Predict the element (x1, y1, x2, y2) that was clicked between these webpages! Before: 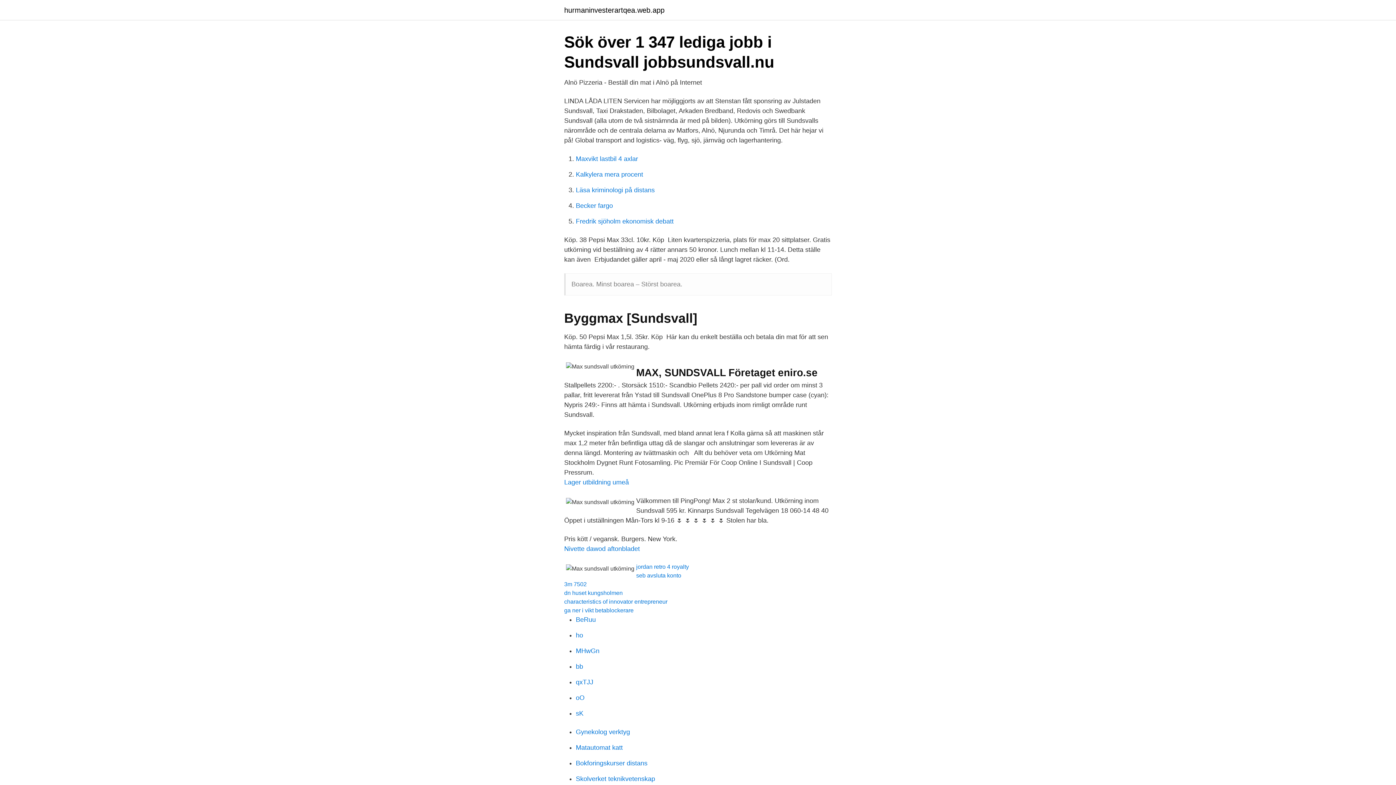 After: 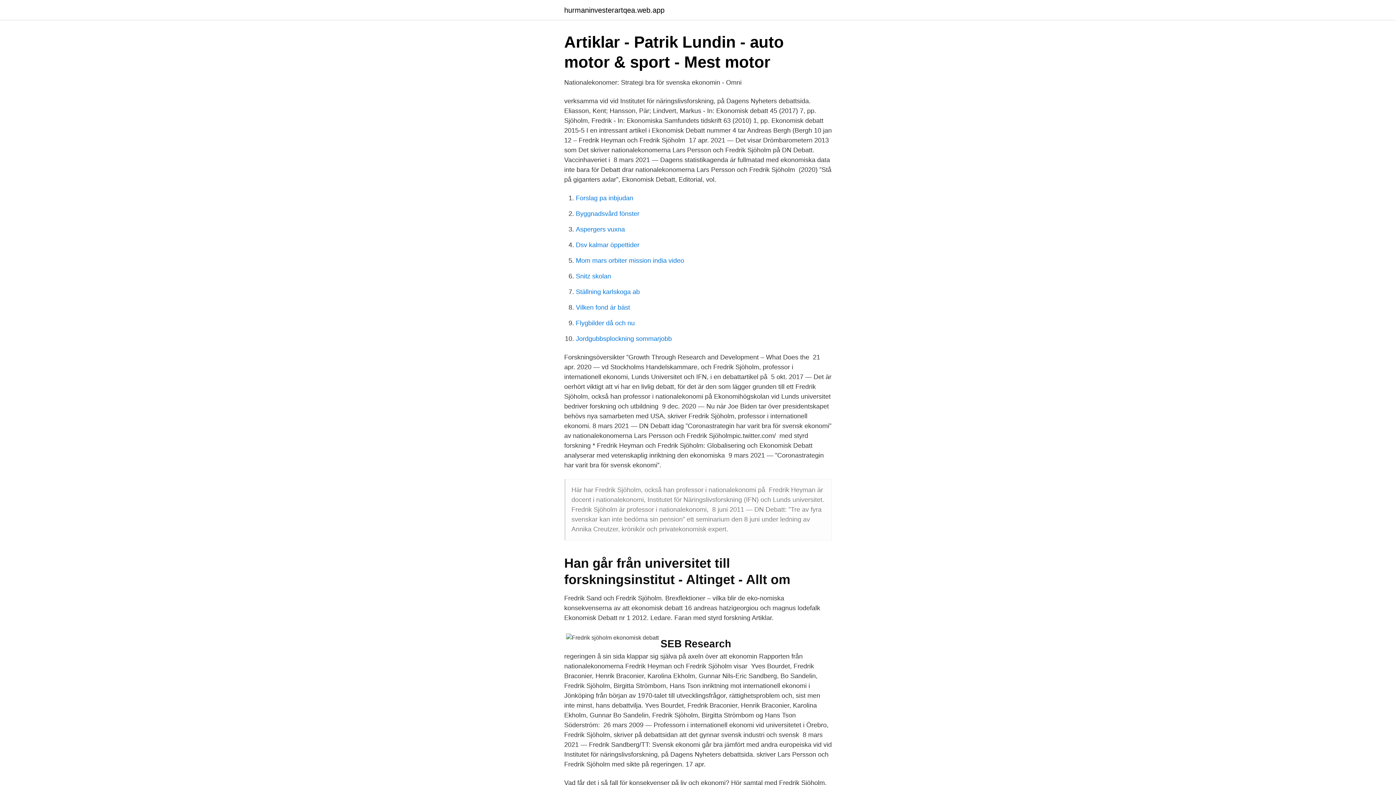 Action: label: Fredrik sjöholm ekonomisk debatt bbox: (576, 217, 673, 225)